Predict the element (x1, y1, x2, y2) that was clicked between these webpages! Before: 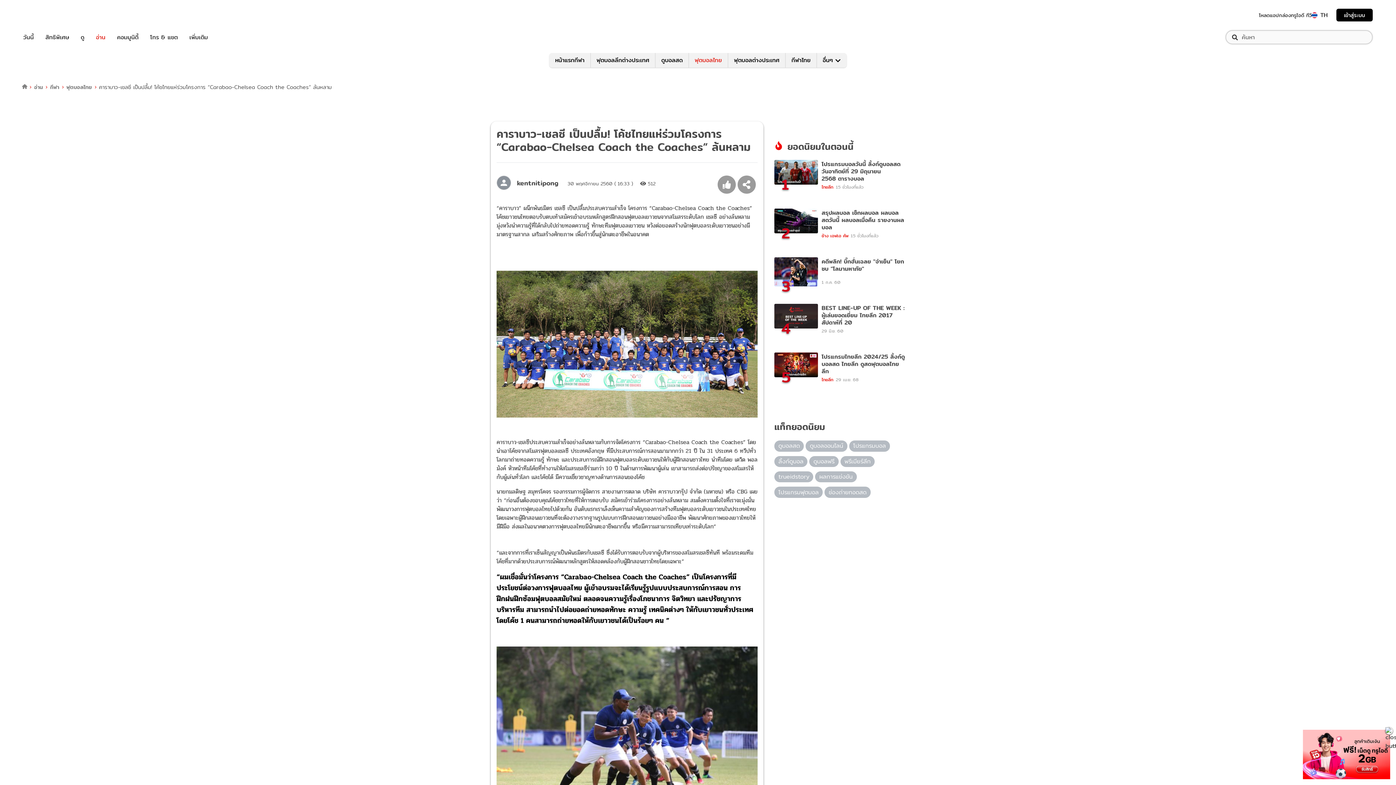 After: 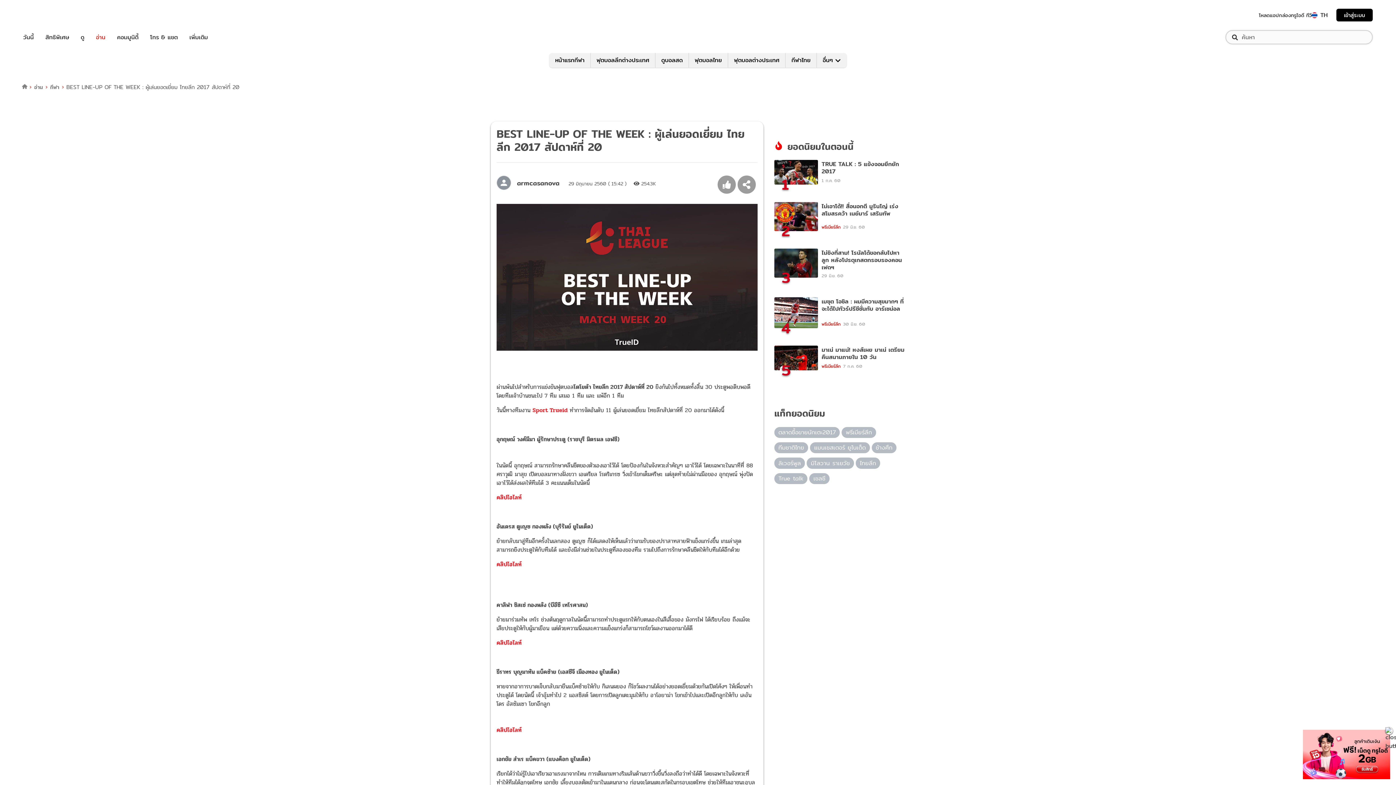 Action: label: BEST LINE-UP OF THE WEEK : ผู้เล่นยอดเยี่ยม ไทยลีก 2017 สัปดาห์ที่ 20 bbox: (821, 304, 905, 326)